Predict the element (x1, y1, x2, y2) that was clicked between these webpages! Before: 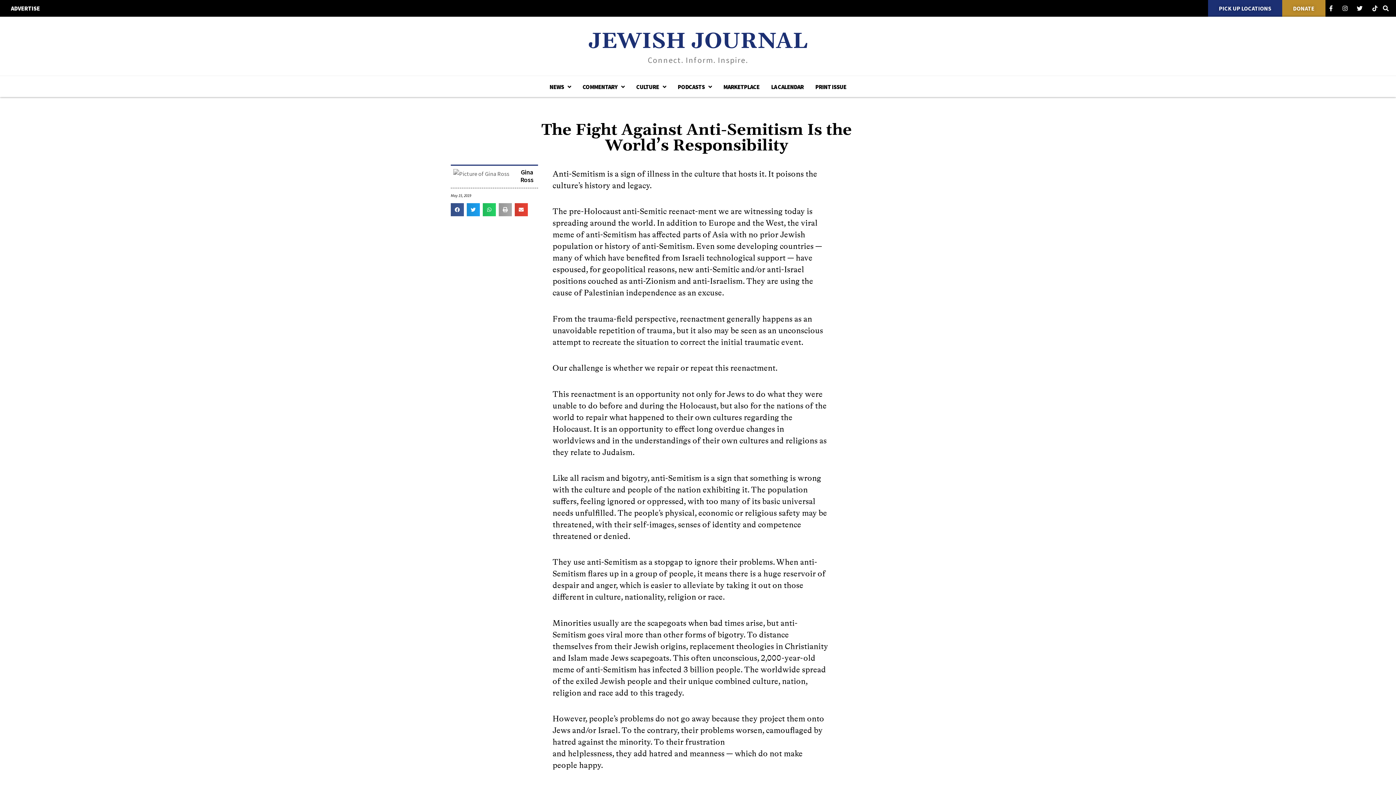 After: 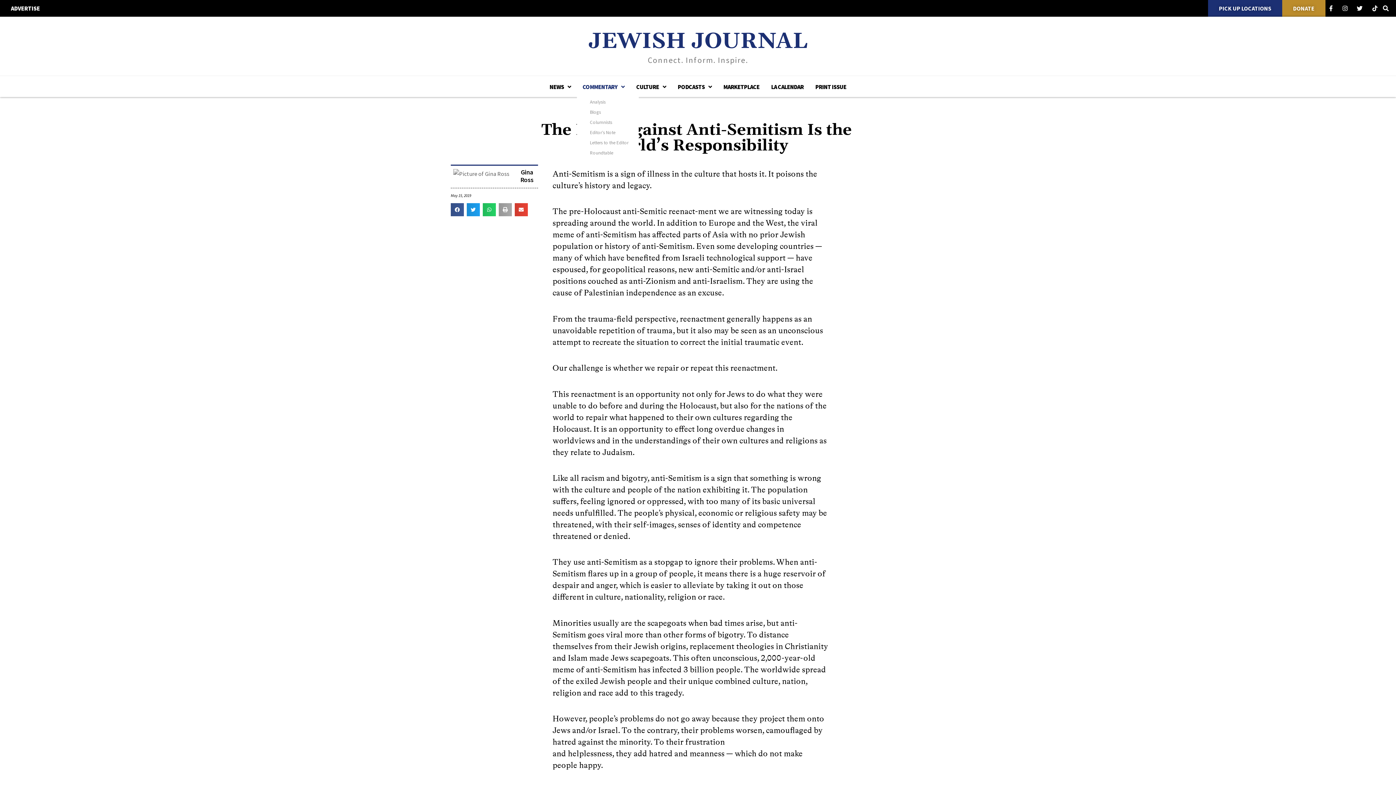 Action: label: COMMENTARY bbox: (577, 76, 630, 97)